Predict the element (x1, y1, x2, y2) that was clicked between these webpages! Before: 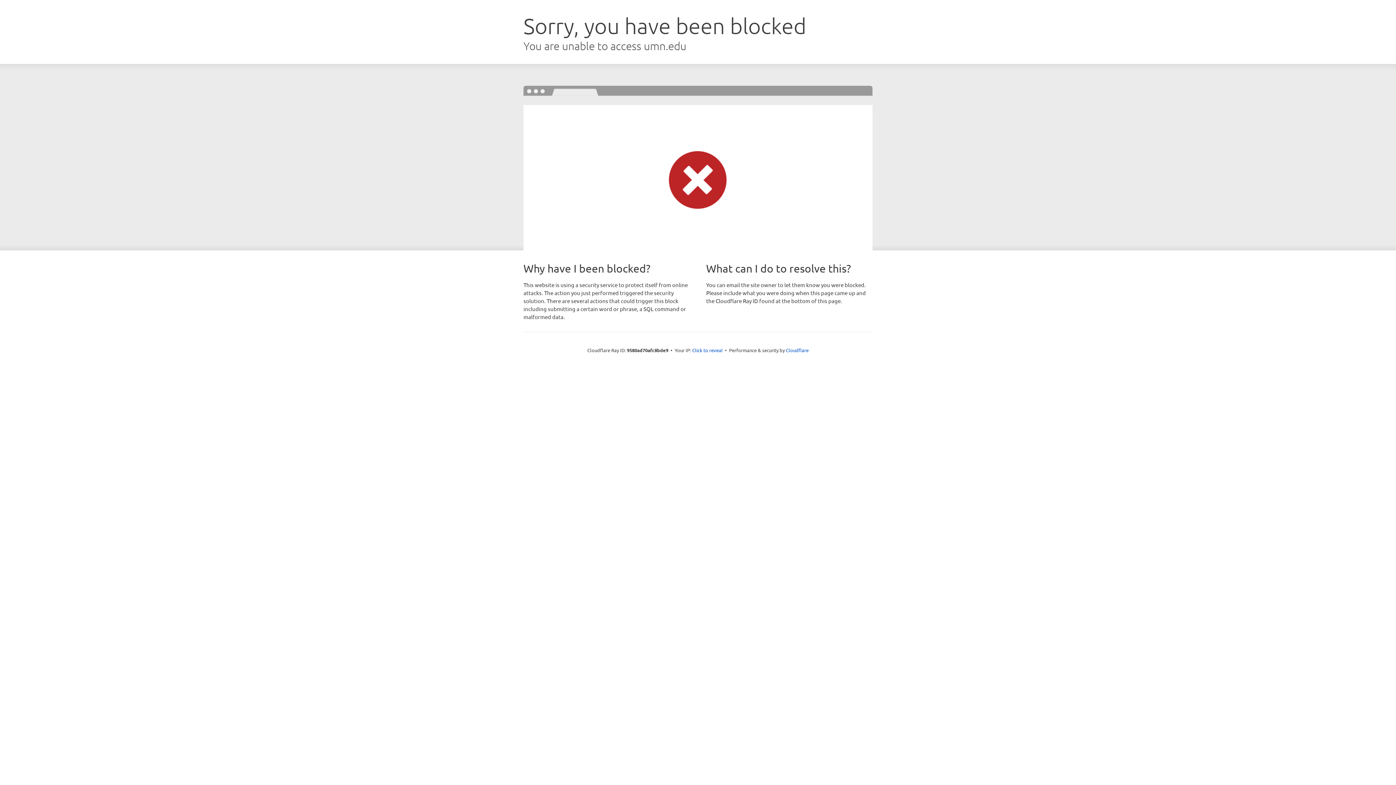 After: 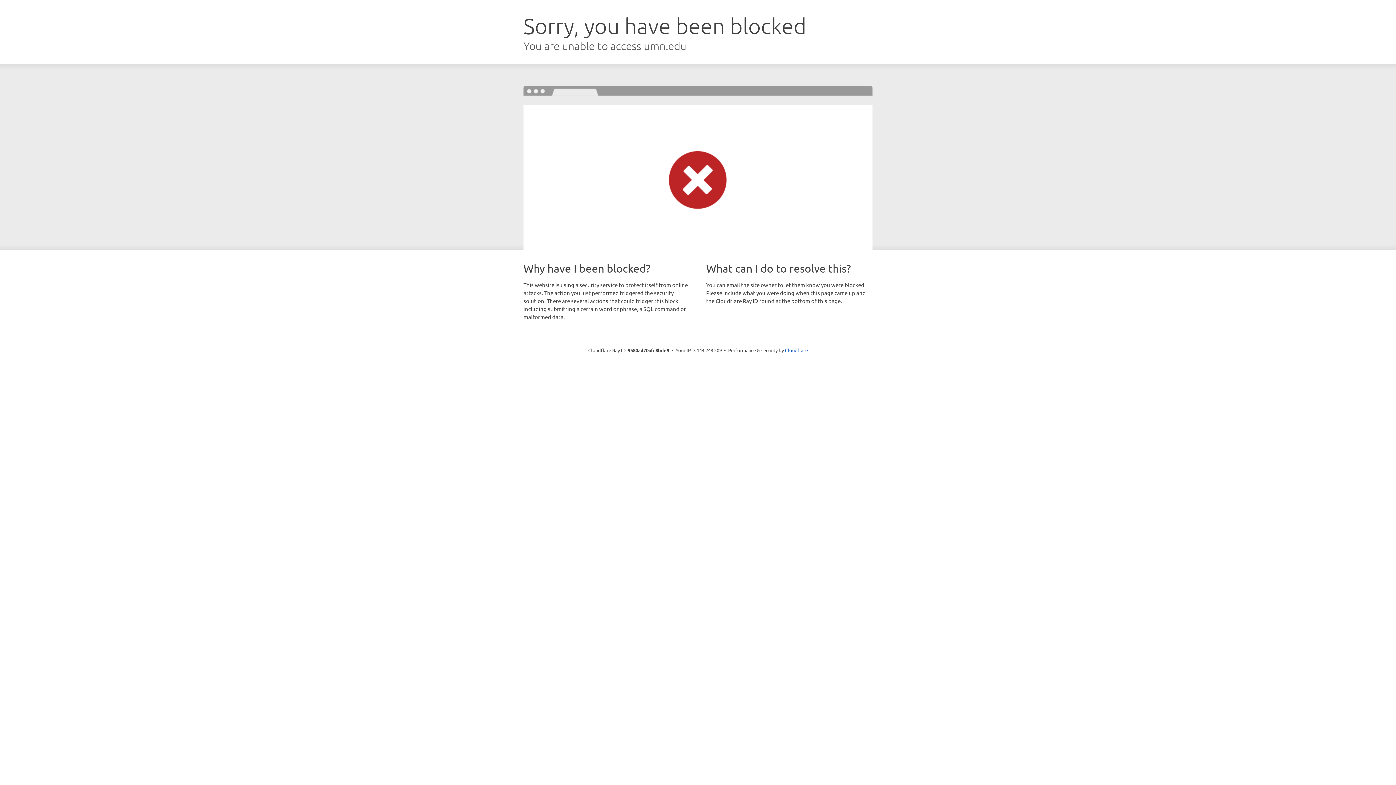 Action: label: Click to reveal bbox: (692, 346, 722, 353)